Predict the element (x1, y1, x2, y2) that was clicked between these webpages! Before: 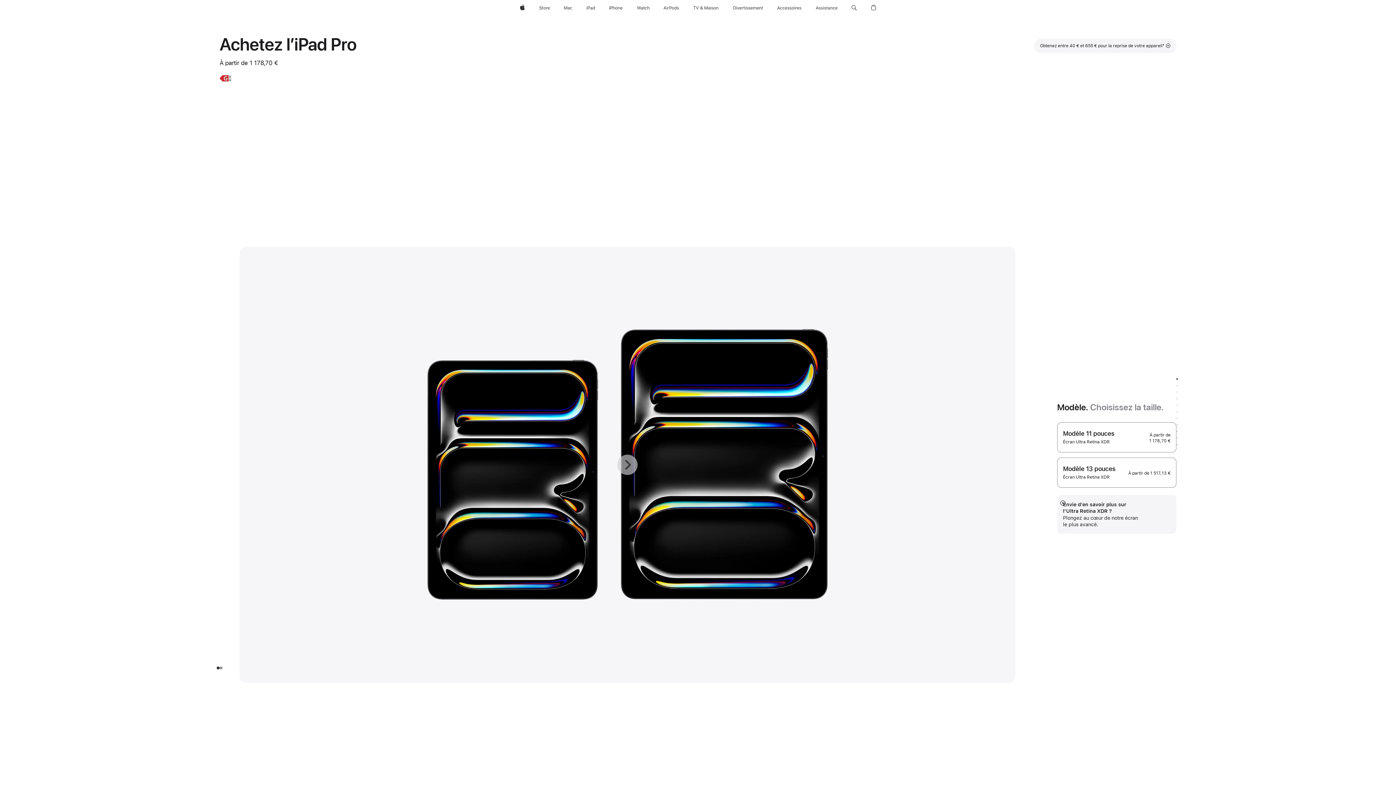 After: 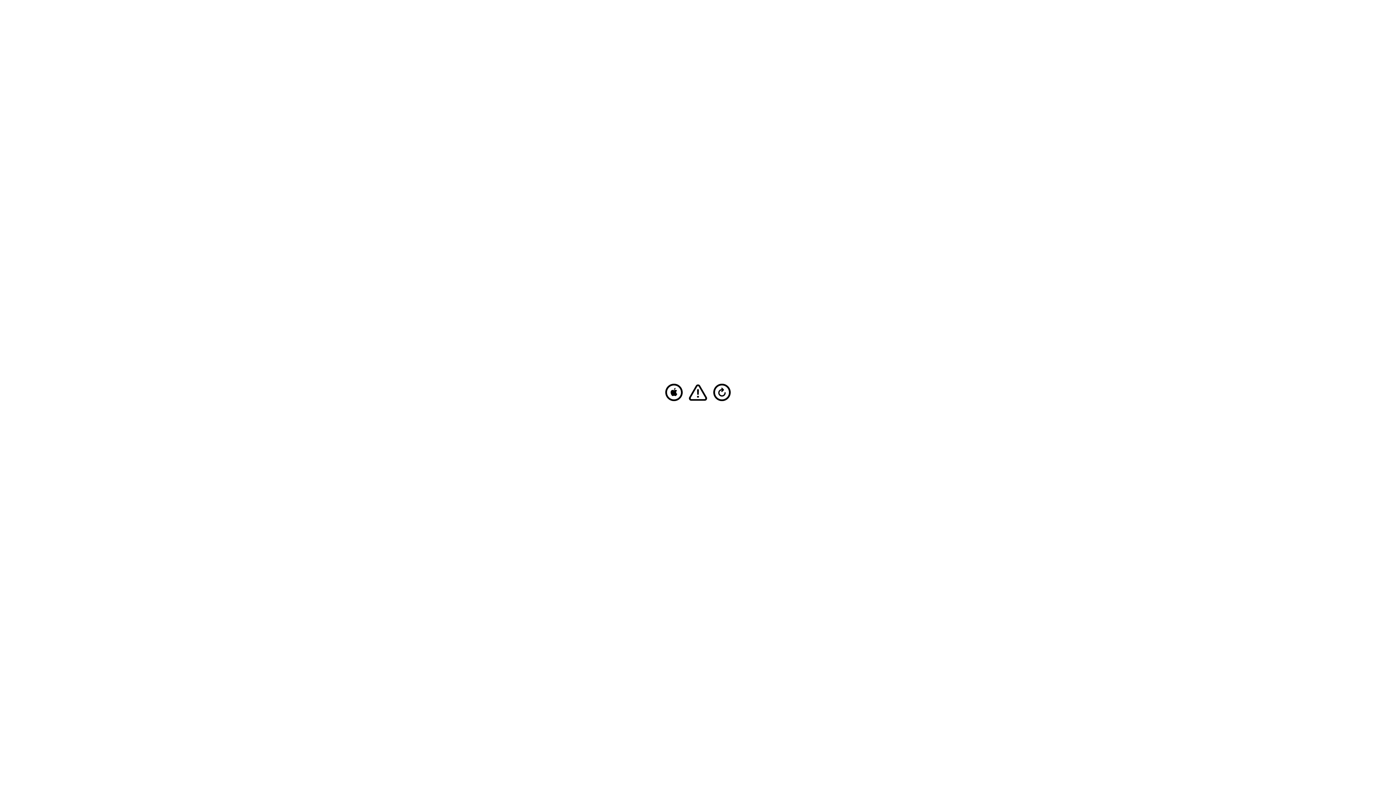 Action: bbox: (561, 0, 575, 16) label: Mac